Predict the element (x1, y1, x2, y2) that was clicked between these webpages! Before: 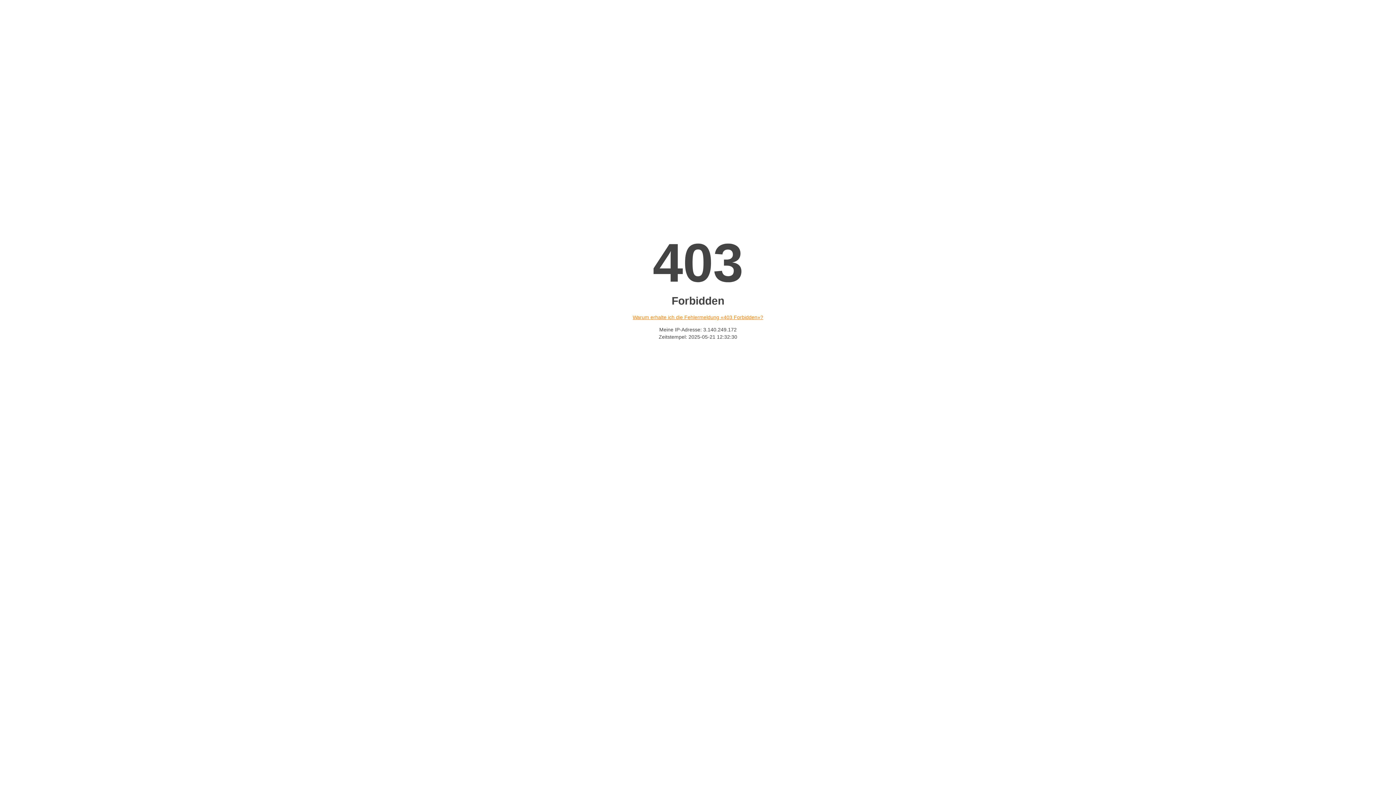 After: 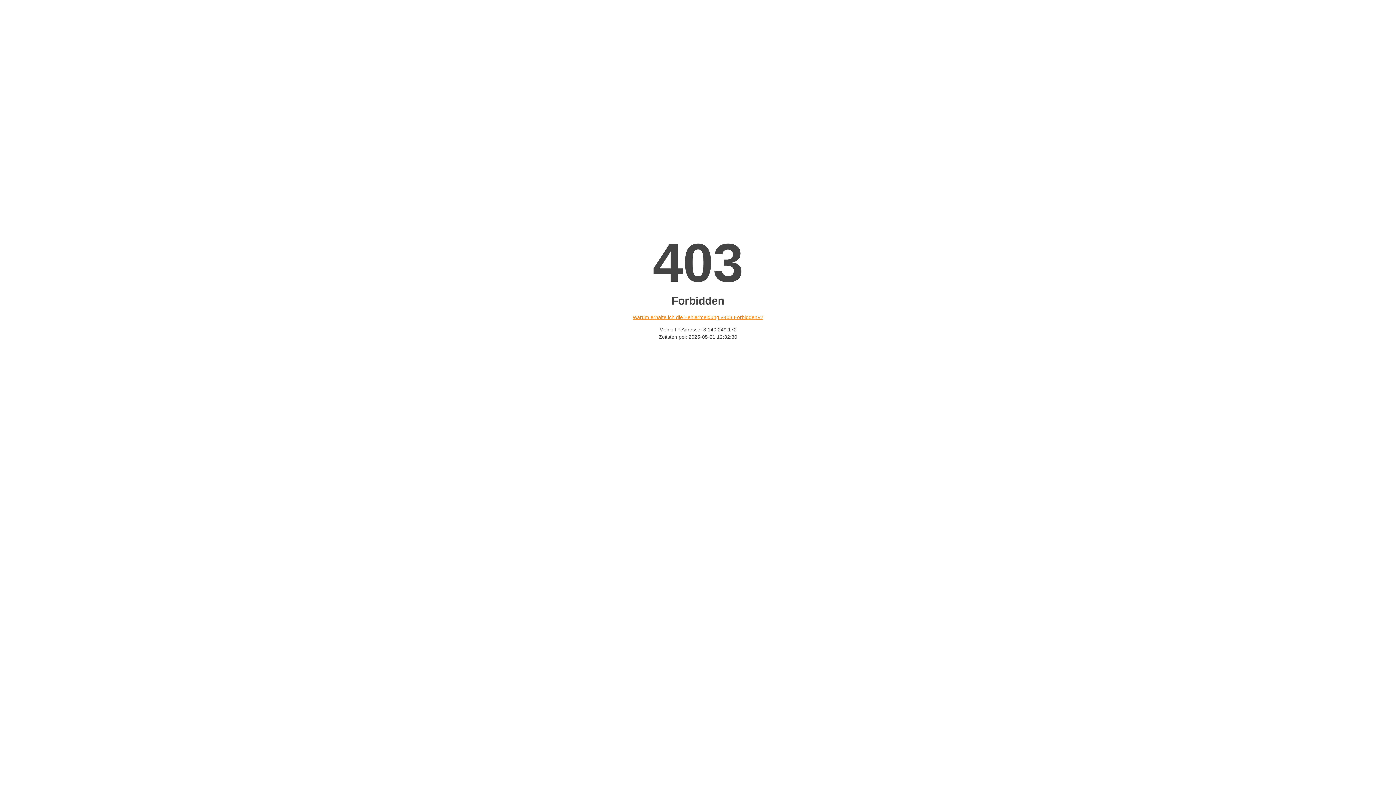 Action: bbox: (632, 314, 763, 320) label: Warum erhalte ich die Fehlermeldung «403 Forbidden»?